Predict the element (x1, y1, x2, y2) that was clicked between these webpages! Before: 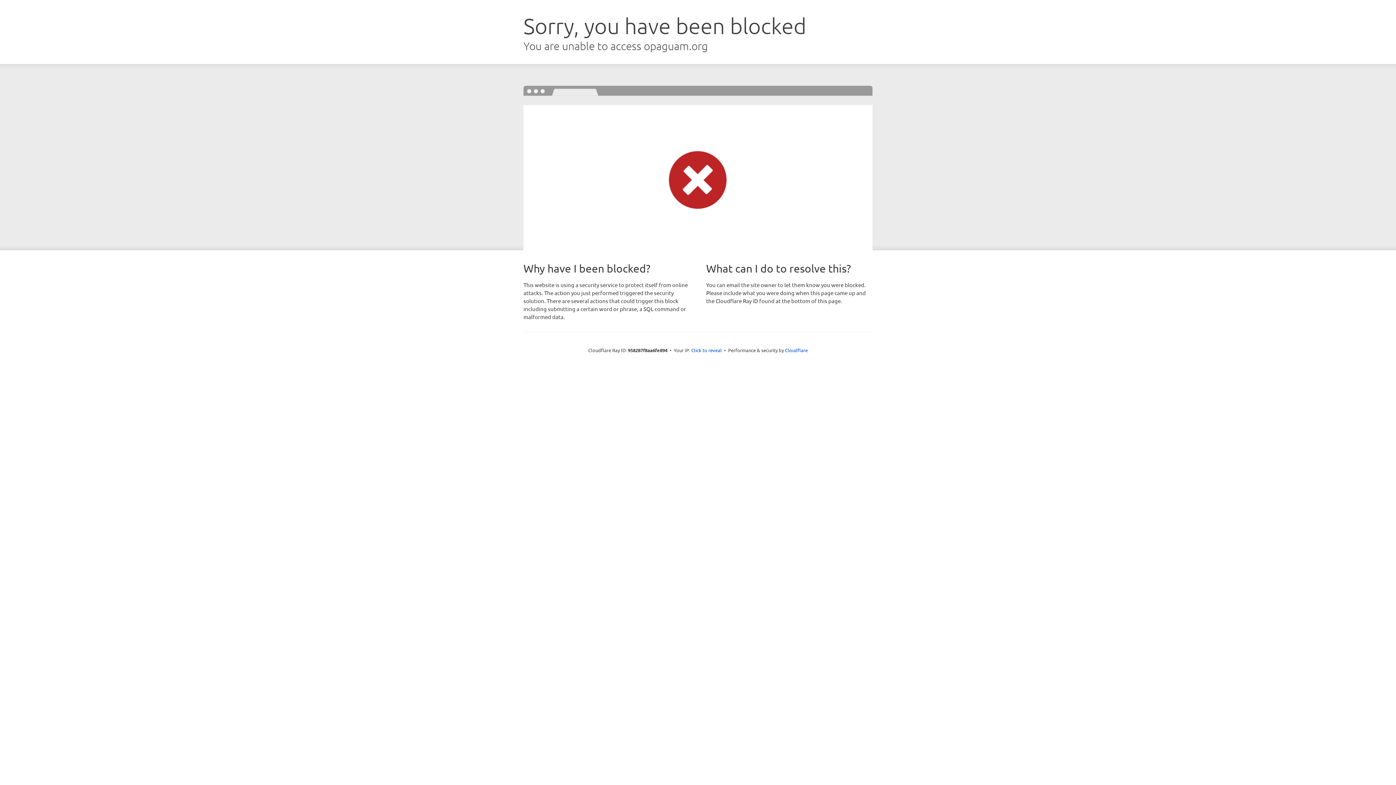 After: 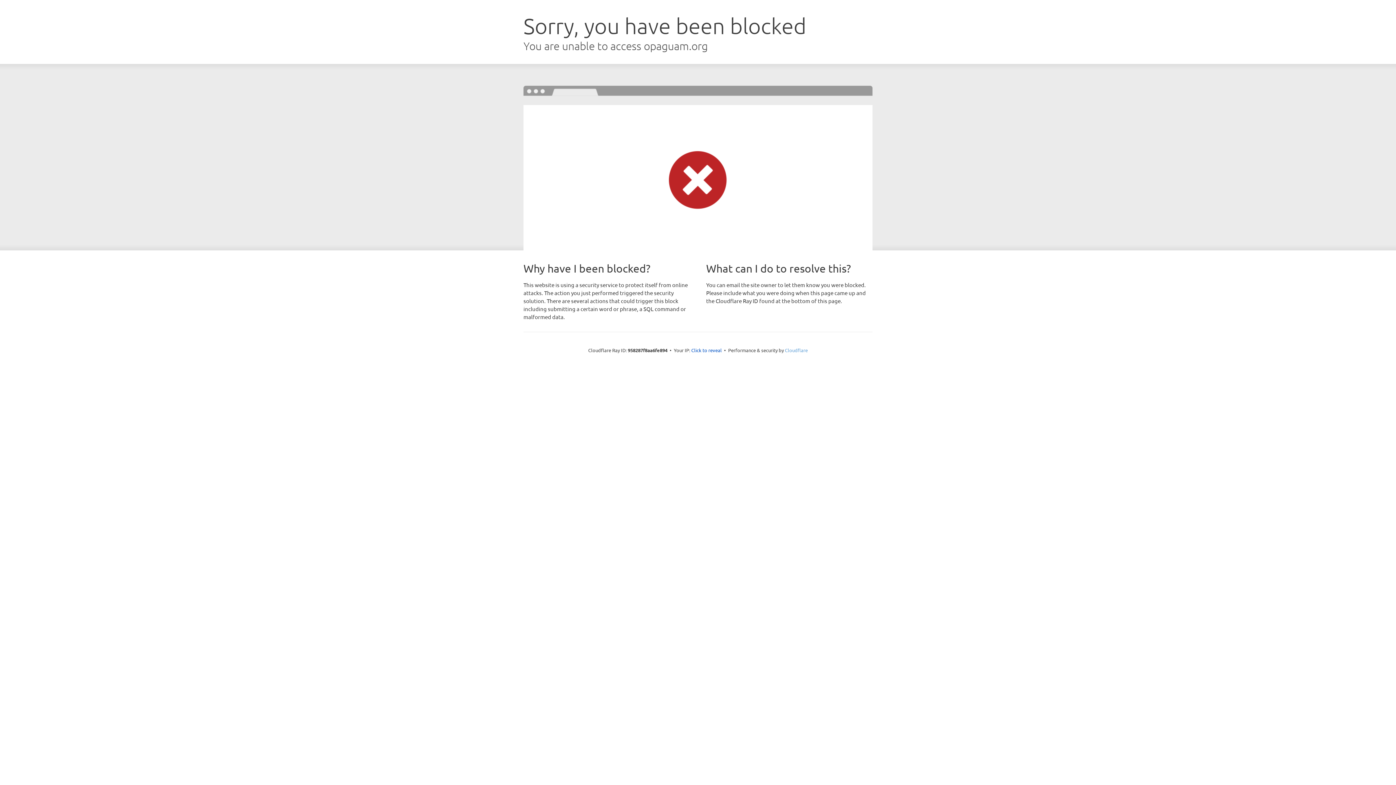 Action: bbox: (785, 347, 808, 353) label: Cloudflare